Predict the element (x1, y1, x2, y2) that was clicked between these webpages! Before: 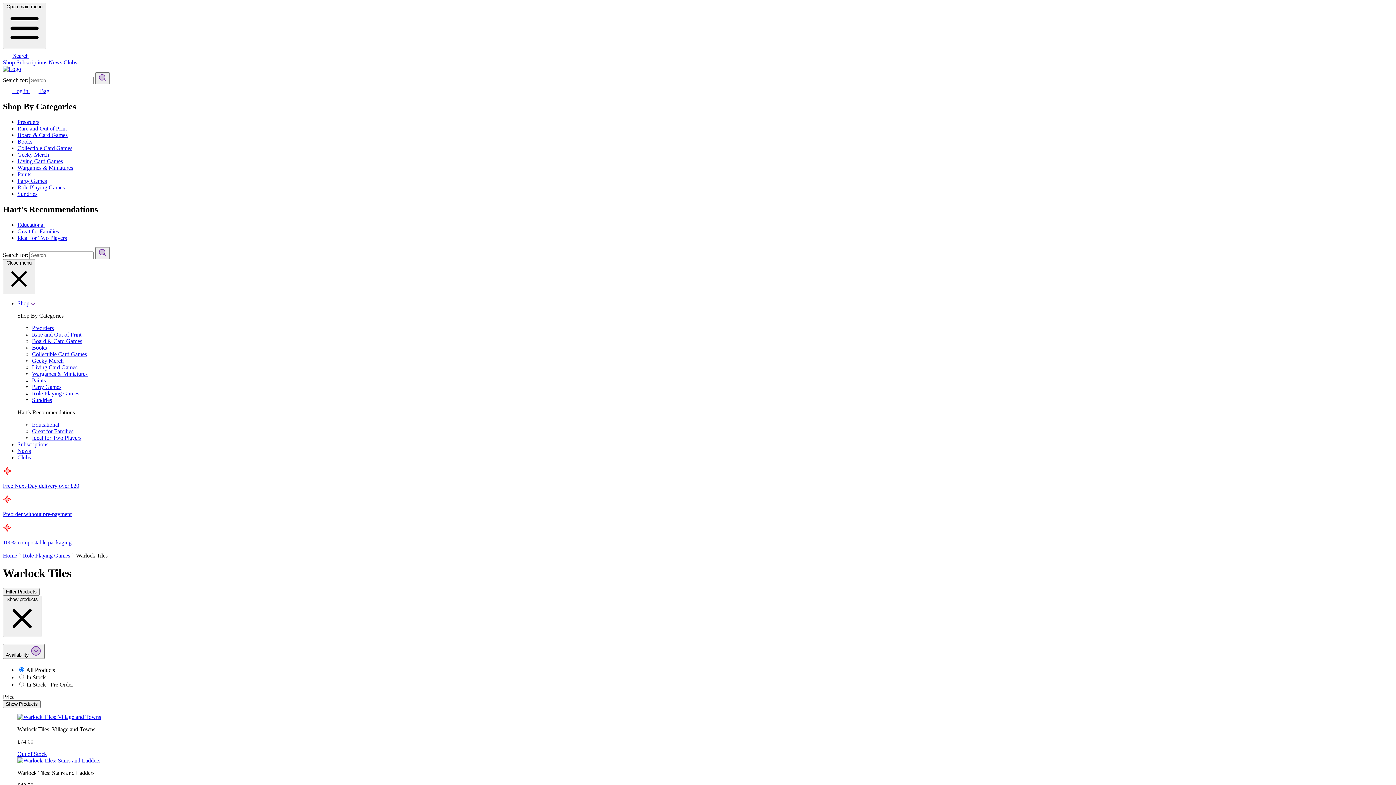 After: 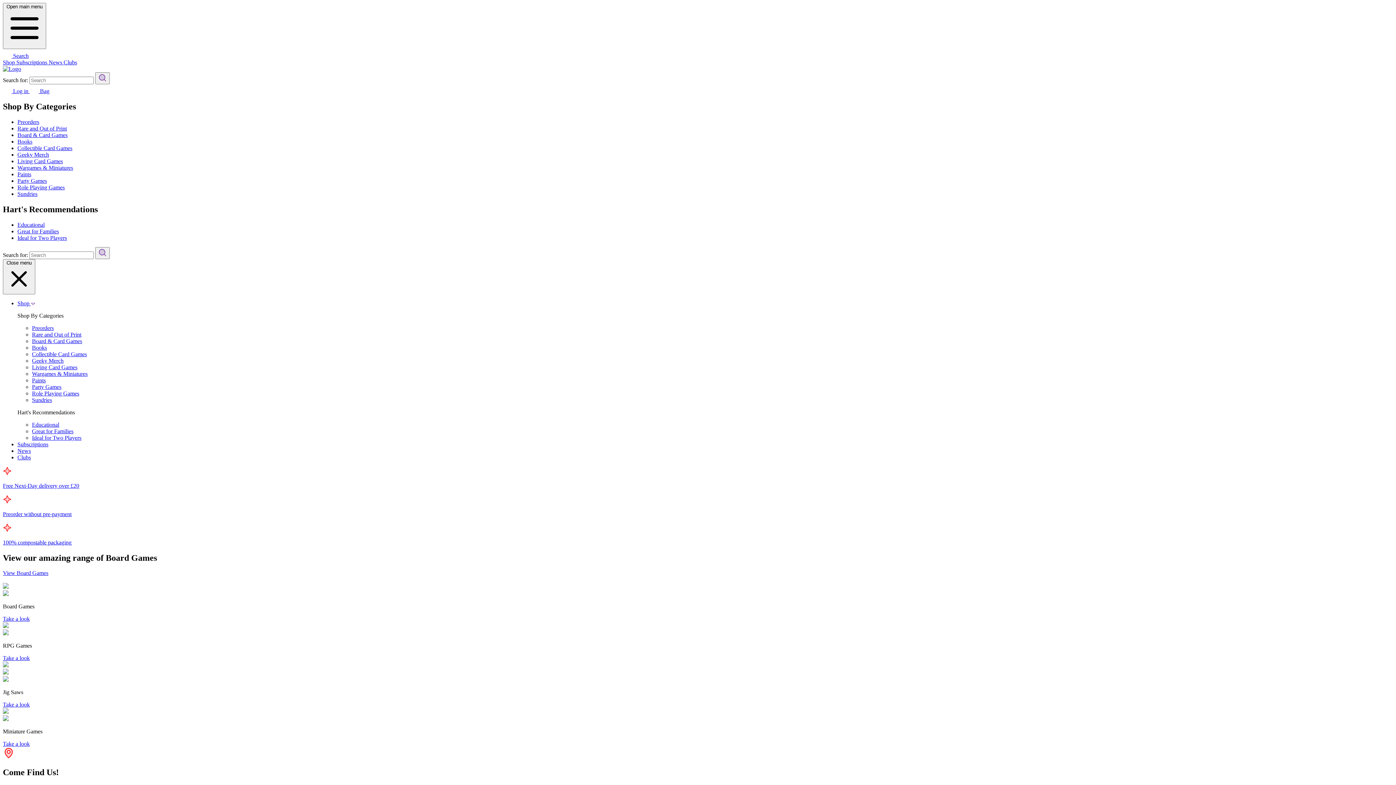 Action: bbox: (95, 72, 109, 84) label: View search results